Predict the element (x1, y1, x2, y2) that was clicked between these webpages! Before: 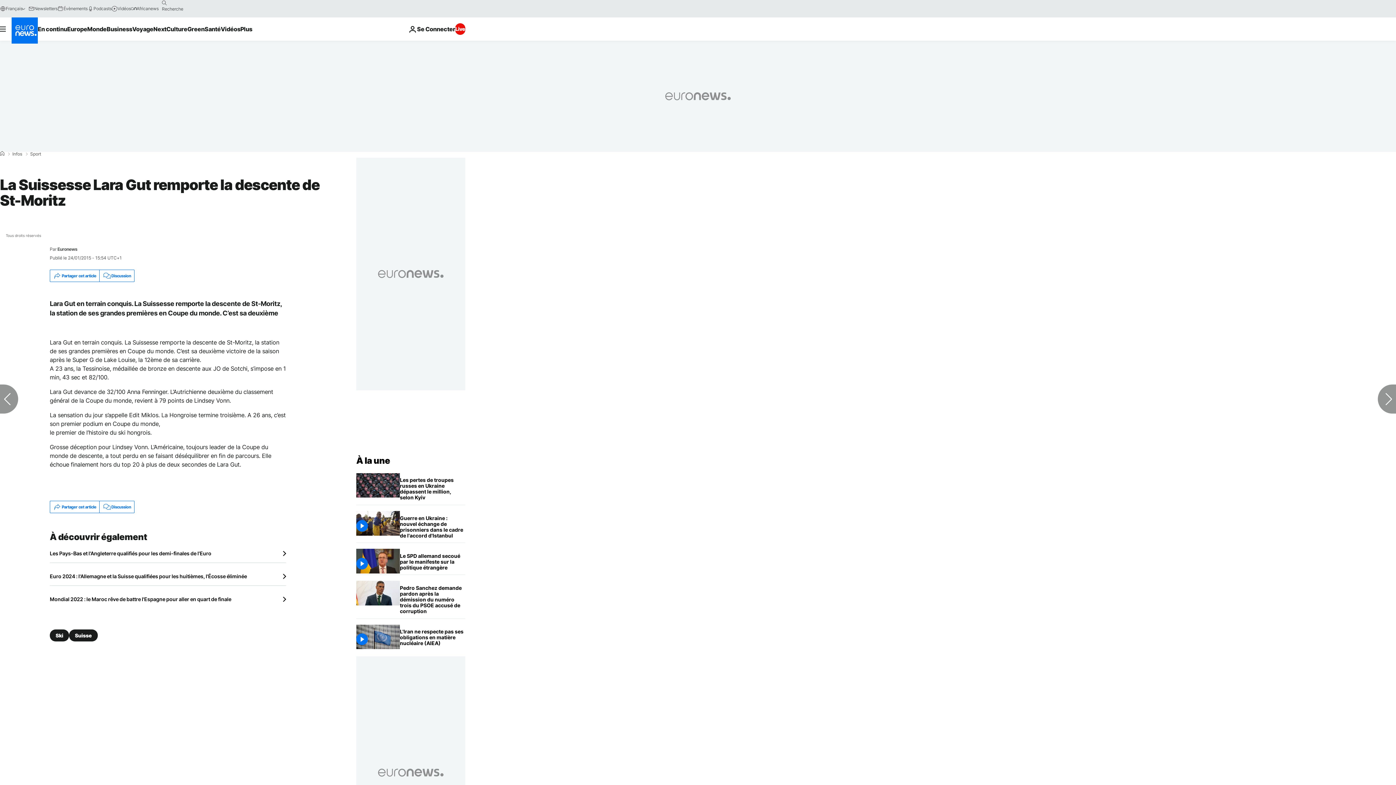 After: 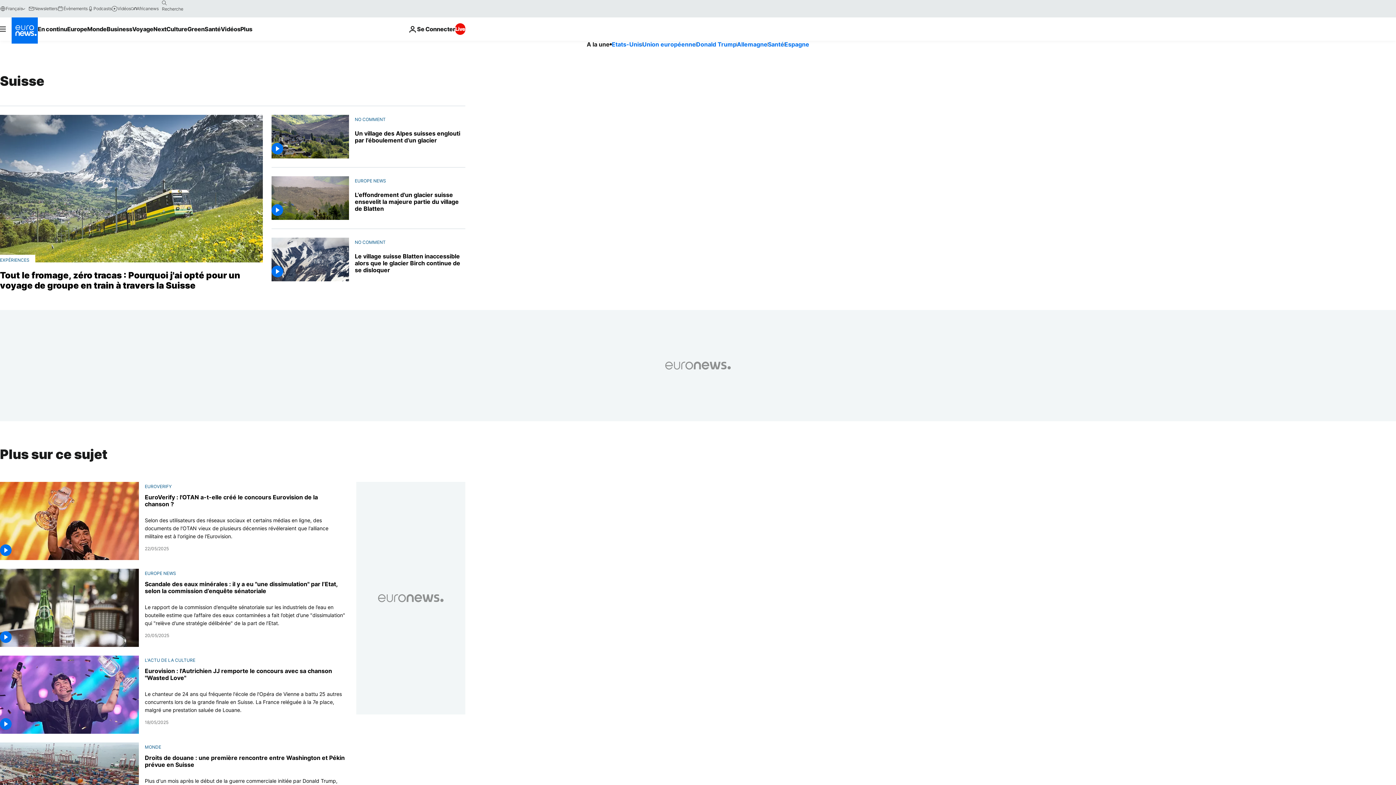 Action: label: Suisse bbox: (69, 629, 97, 641)